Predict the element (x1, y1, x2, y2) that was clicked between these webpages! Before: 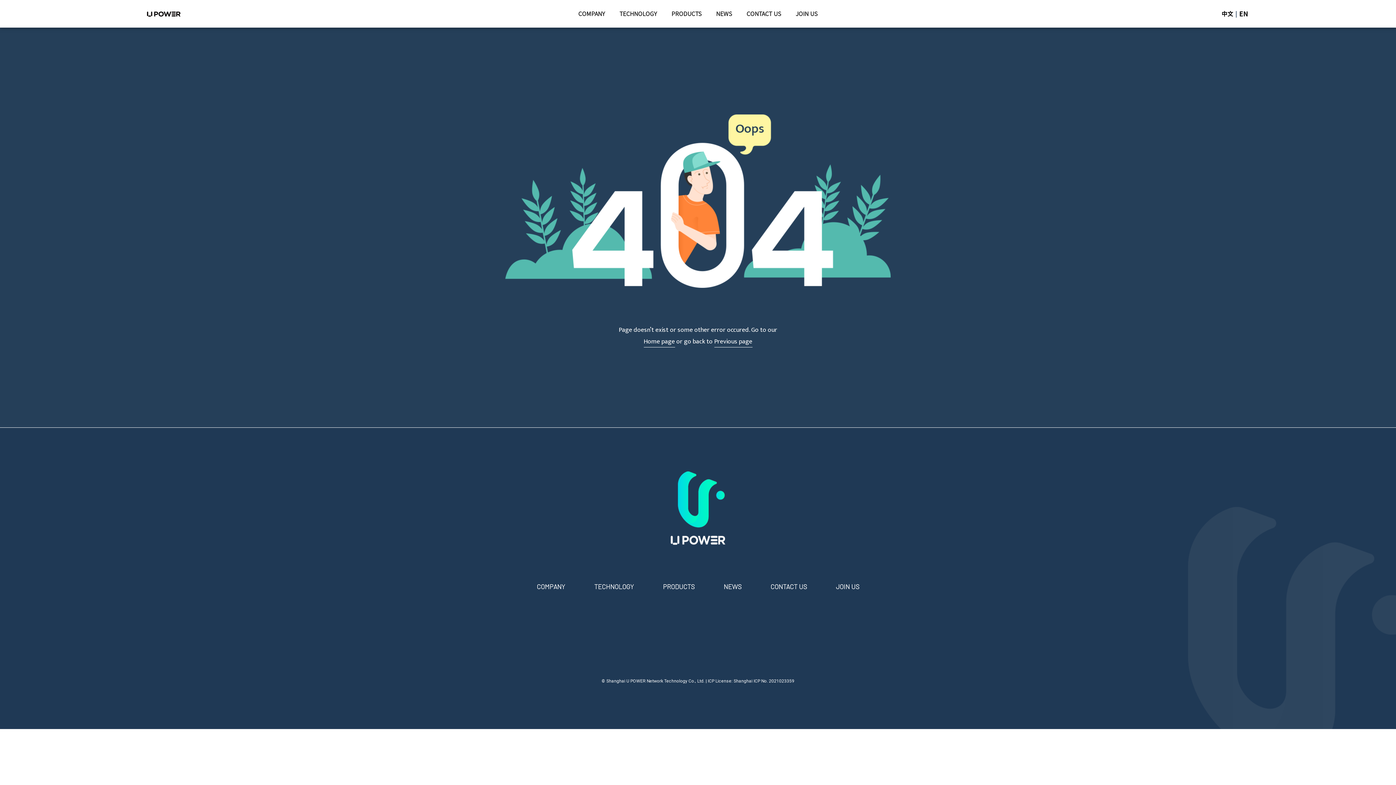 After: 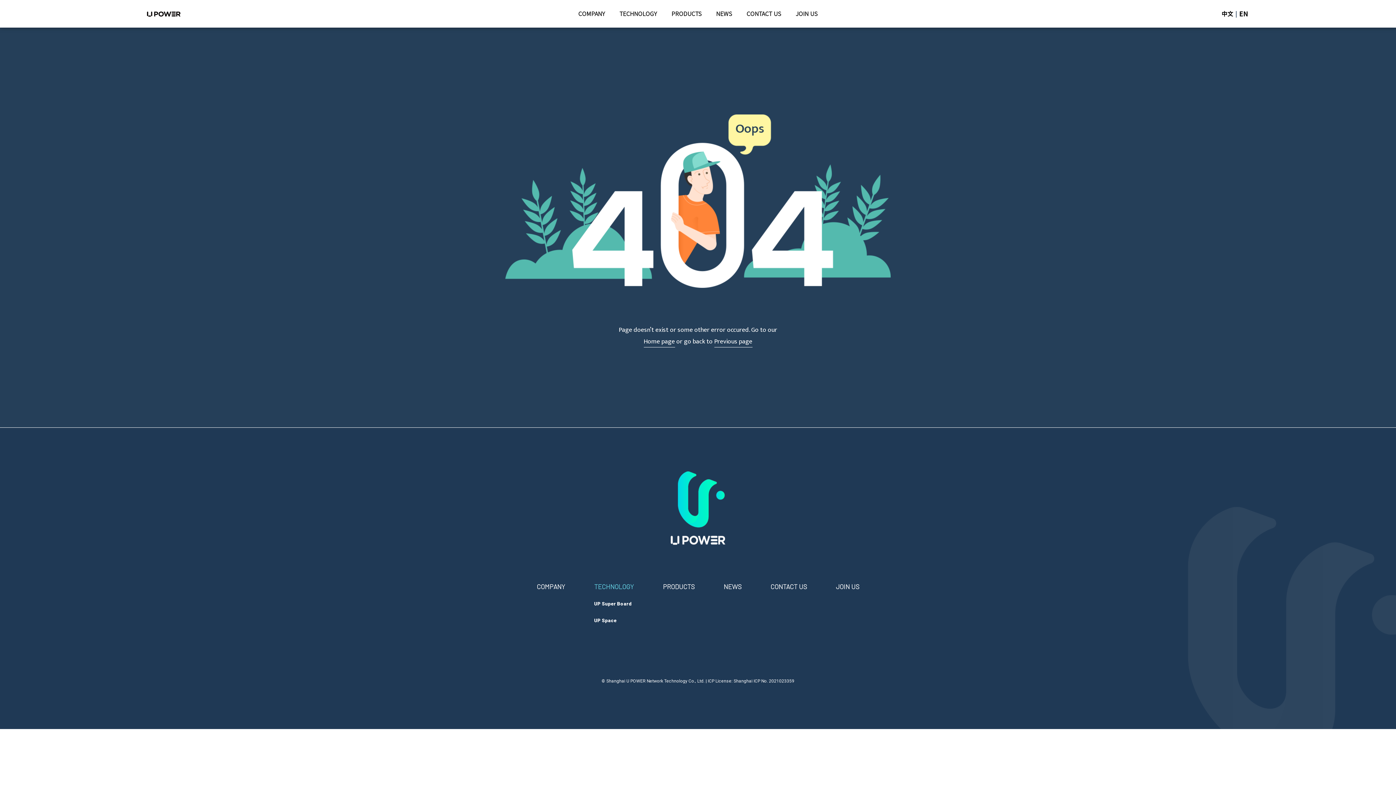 Action: bbox: (579, 577, 648, 596) label: TECHNOLOGY